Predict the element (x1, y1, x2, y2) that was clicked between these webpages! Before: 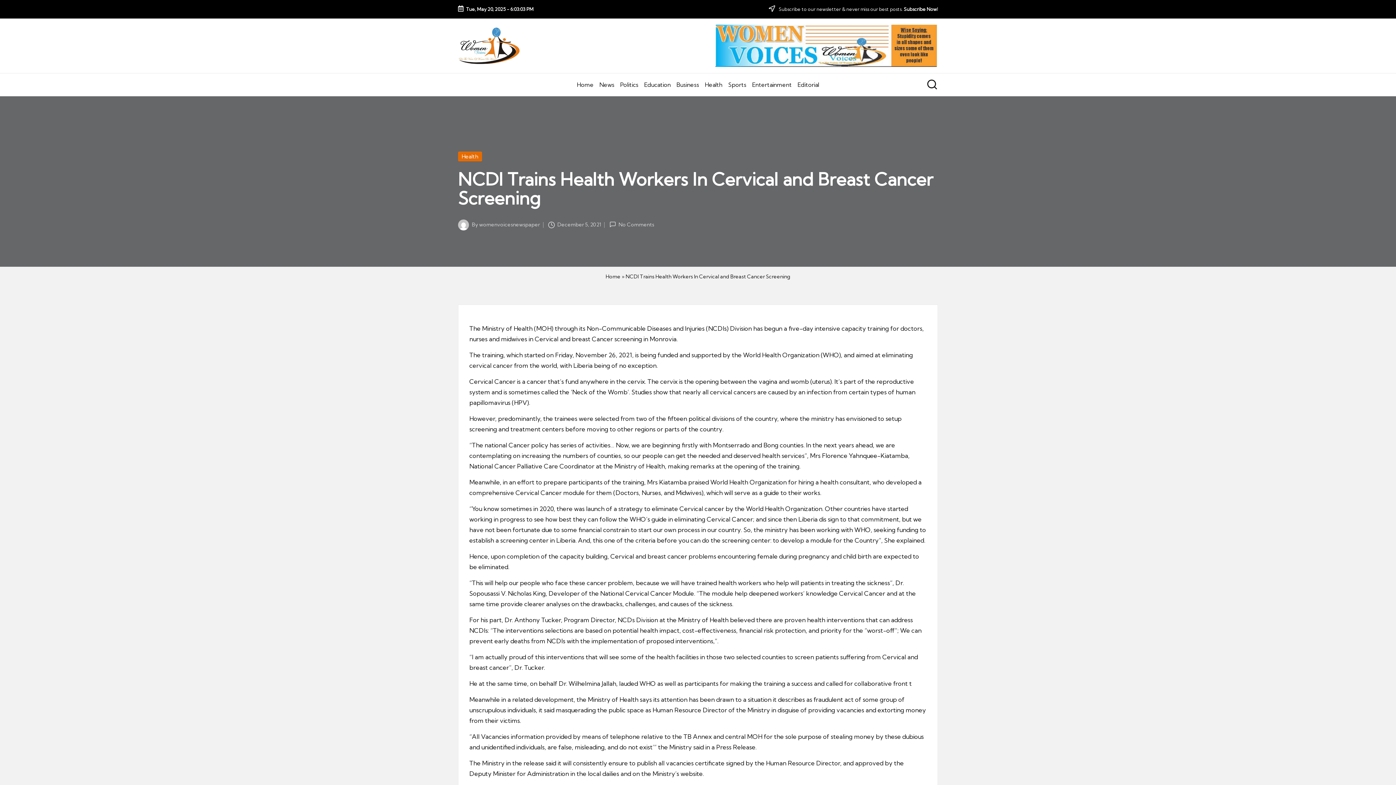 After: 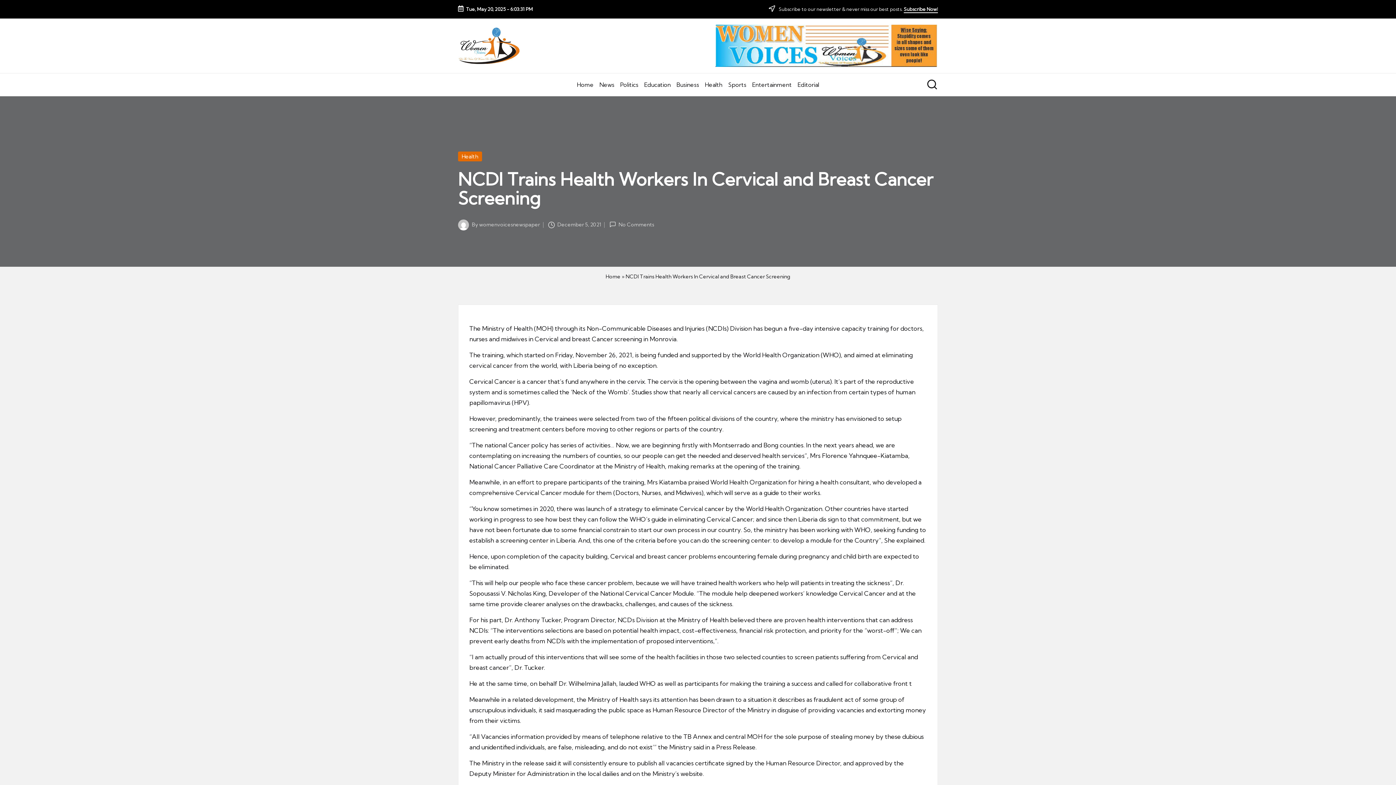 Action: label: Subscribe Now! bbox: (904, 5, 938, 13)